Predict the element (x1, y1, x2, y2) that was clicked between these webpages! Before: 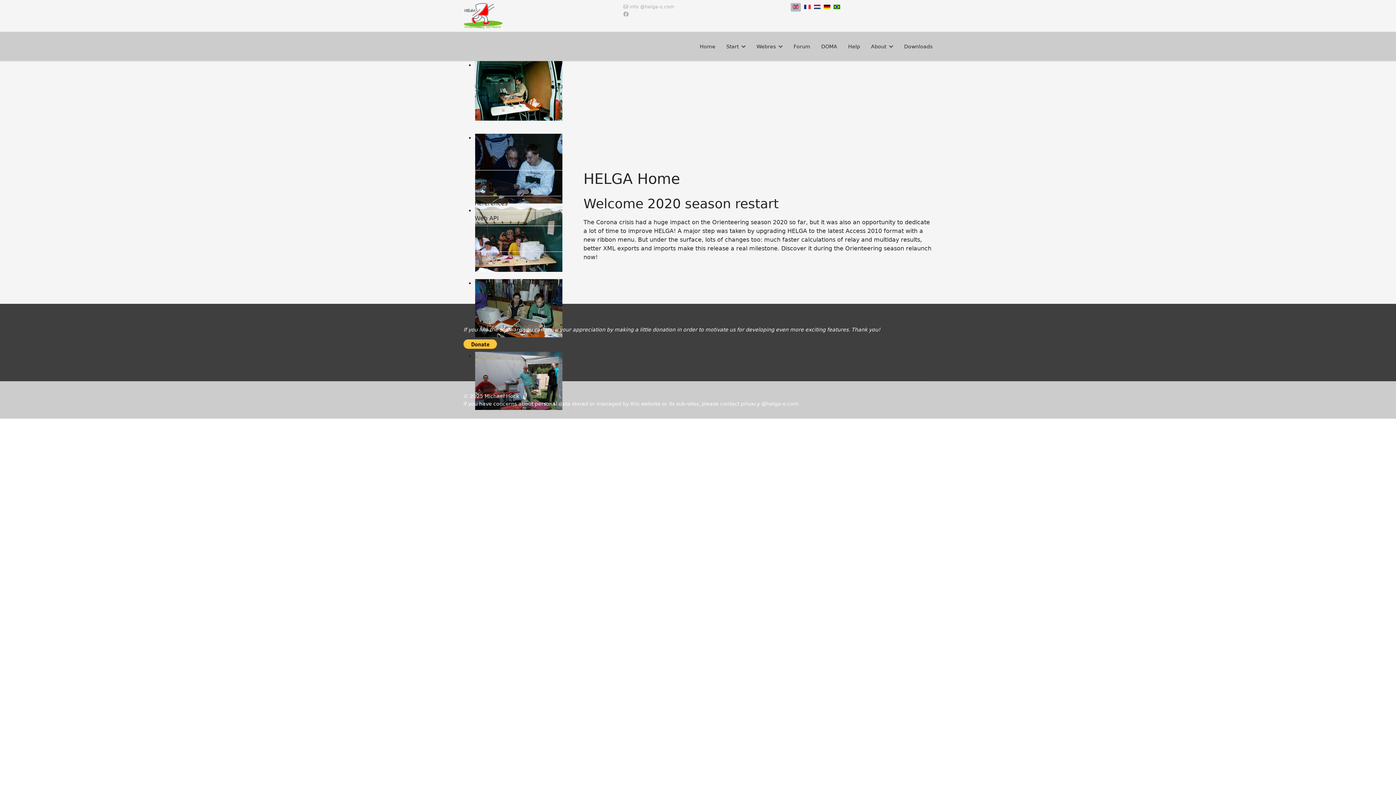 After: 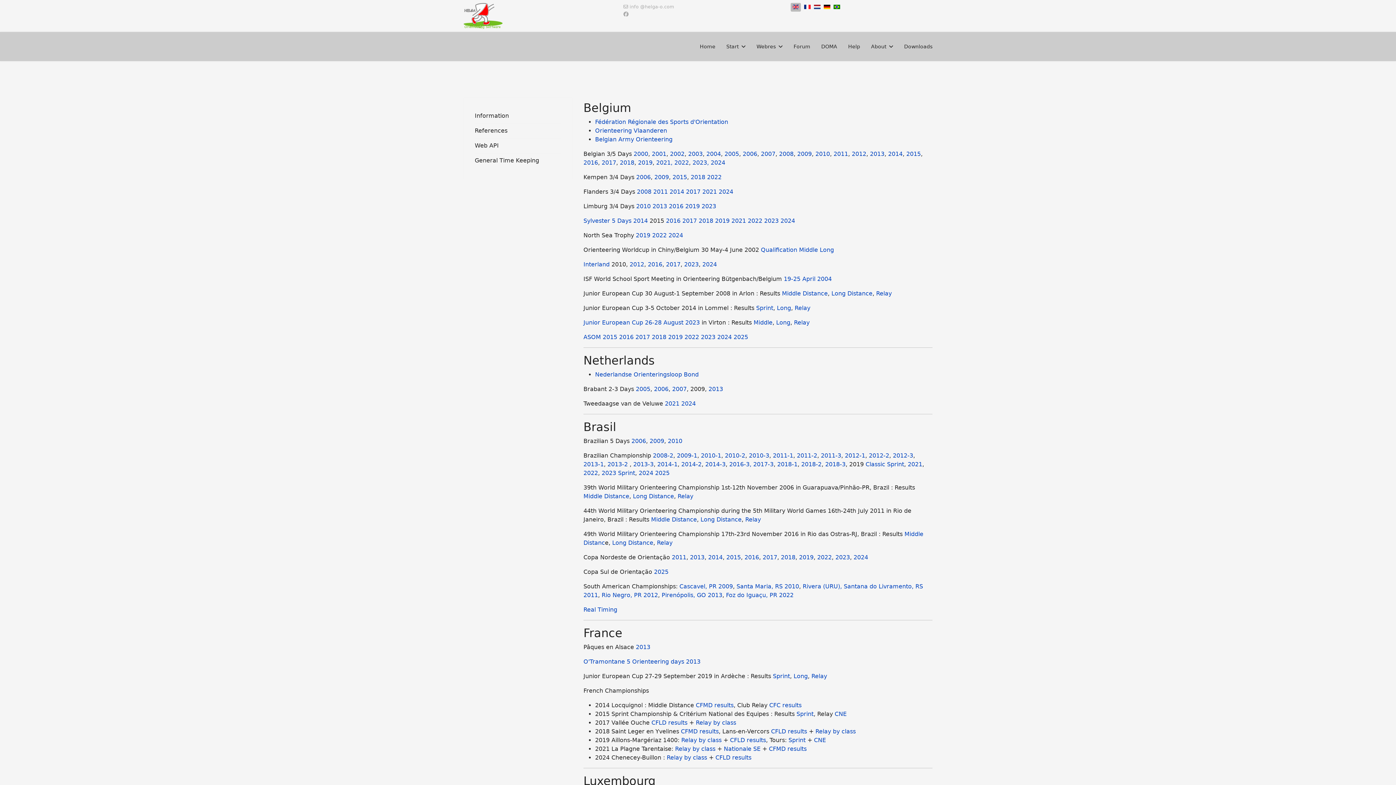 Action: bbox: (474, 196, 561, 210) label: References